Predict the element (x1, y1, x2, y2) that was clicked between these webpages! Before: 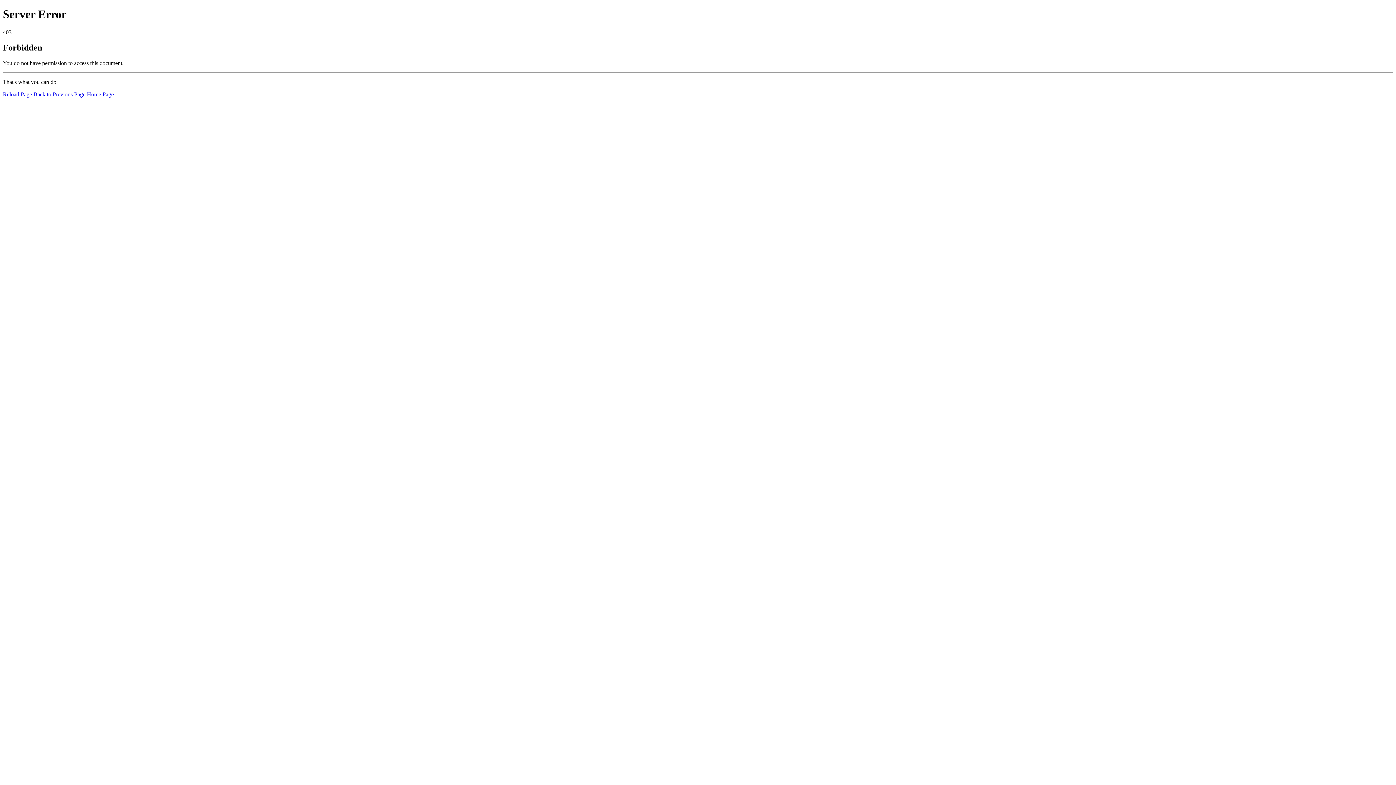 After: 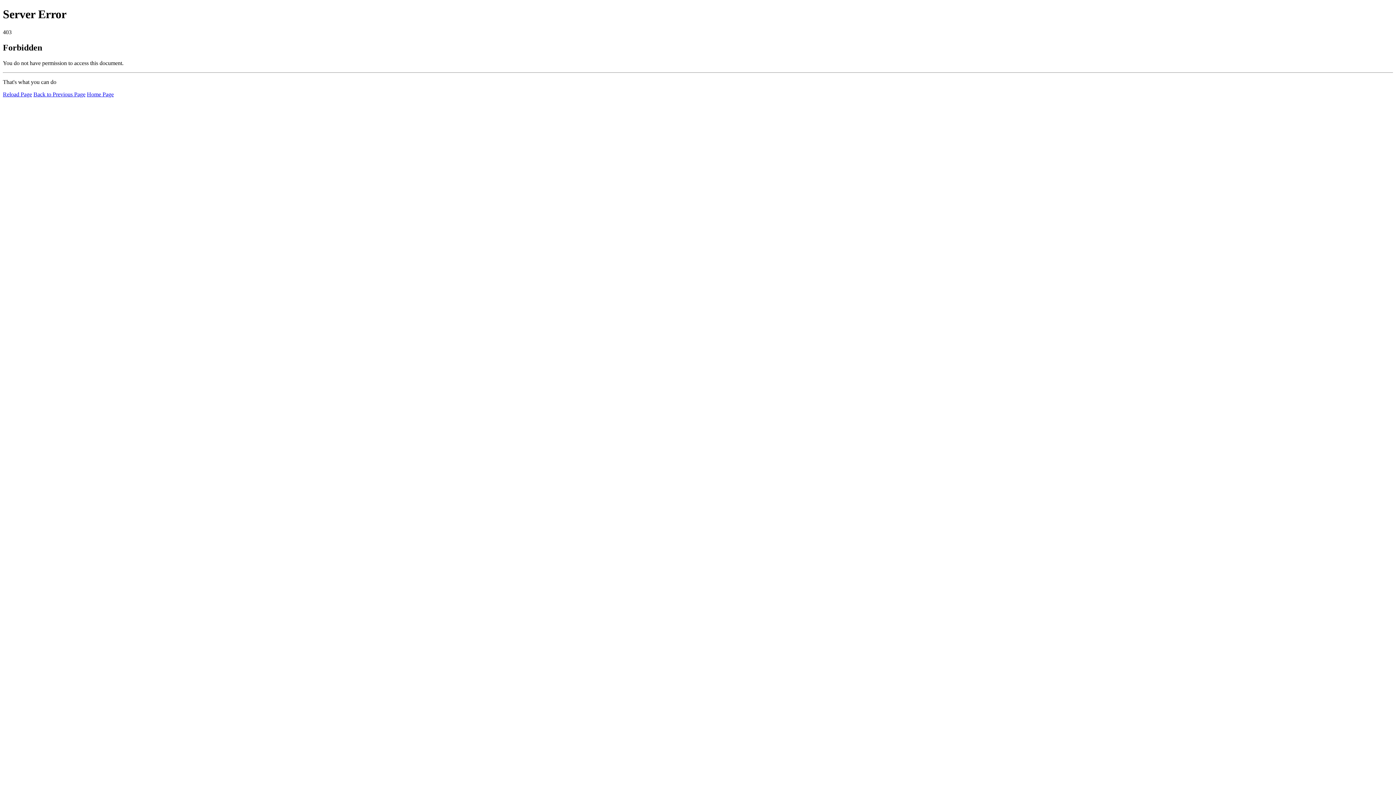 Action: bbox: (2, 91, 32, 97) label: Reload Page